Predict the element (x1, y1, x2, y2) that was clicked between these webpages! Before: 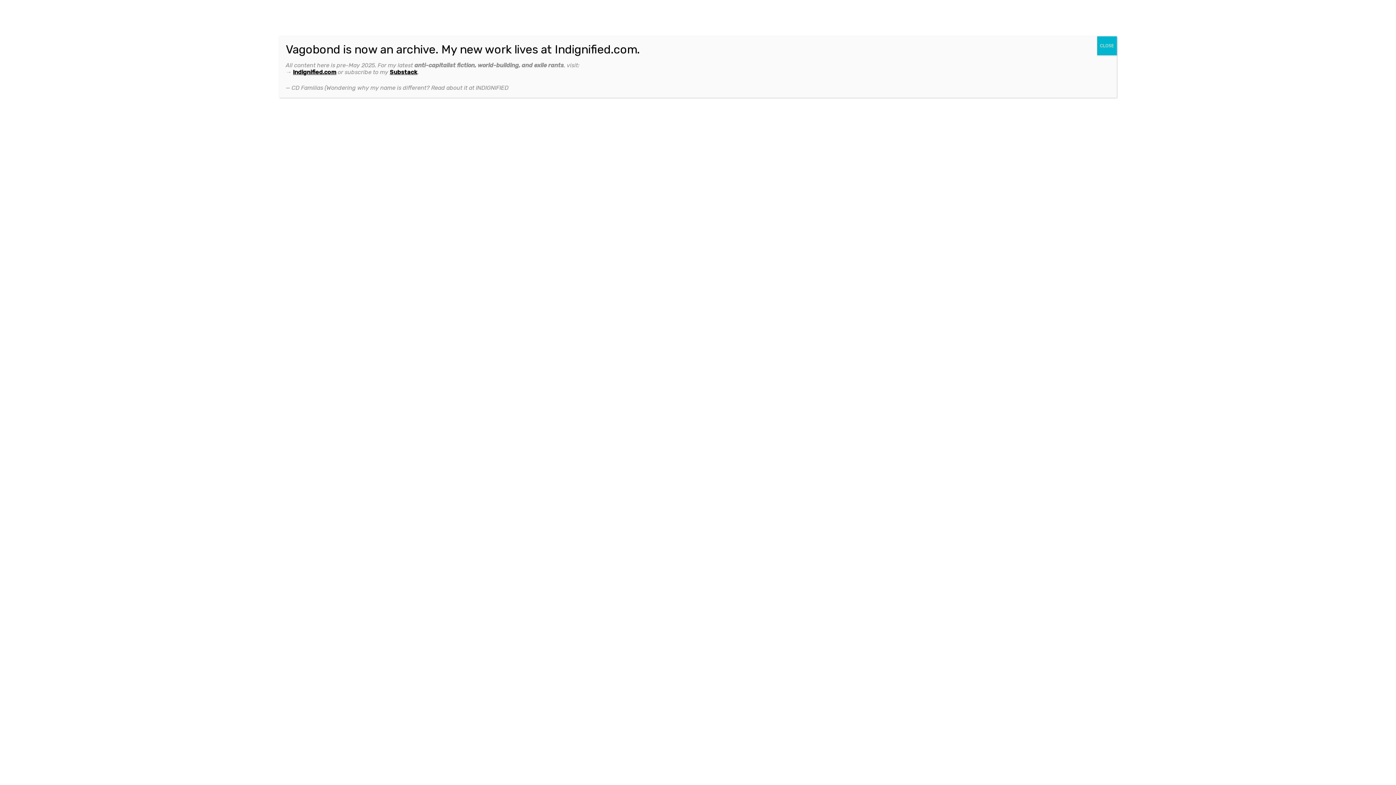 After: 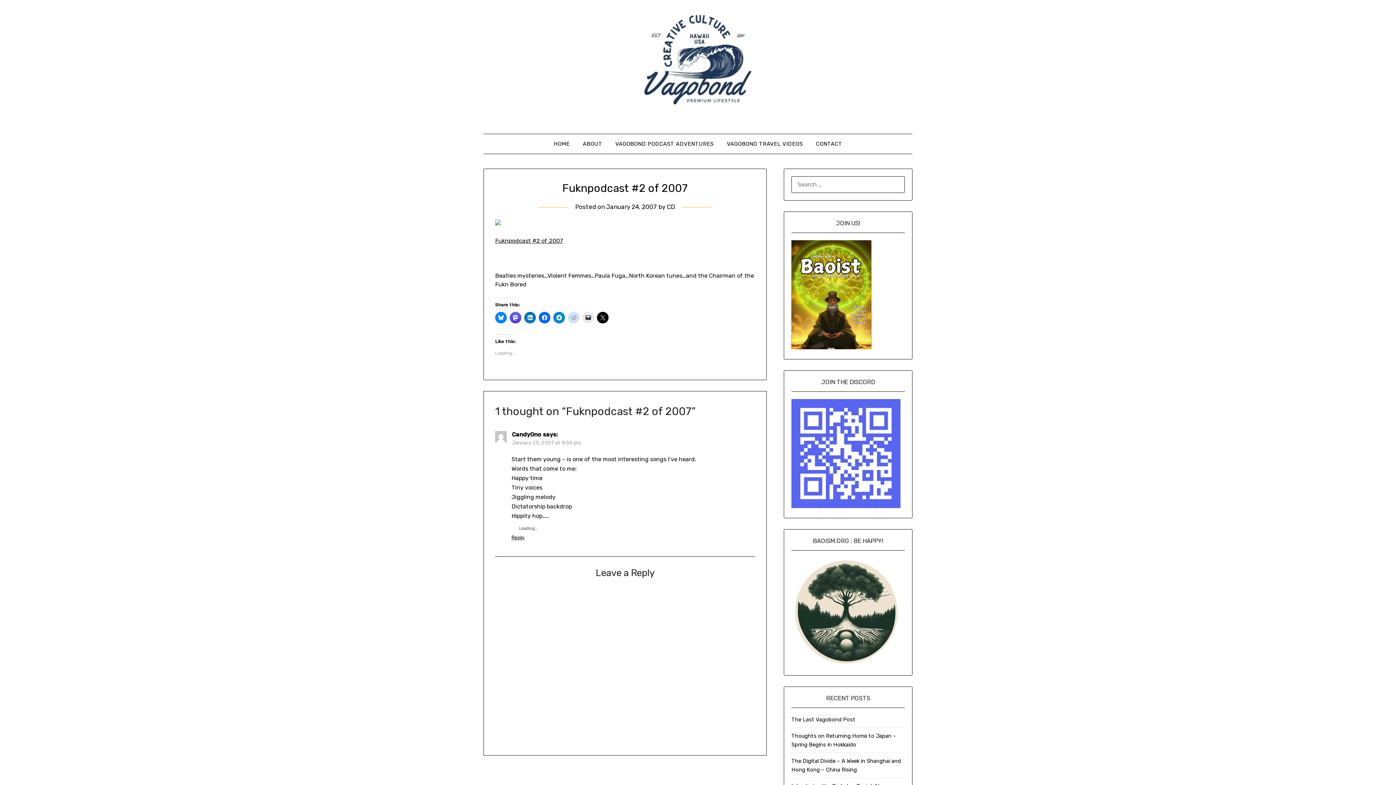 Action: bbox: (1097, 36, 1117, 55) label: Close